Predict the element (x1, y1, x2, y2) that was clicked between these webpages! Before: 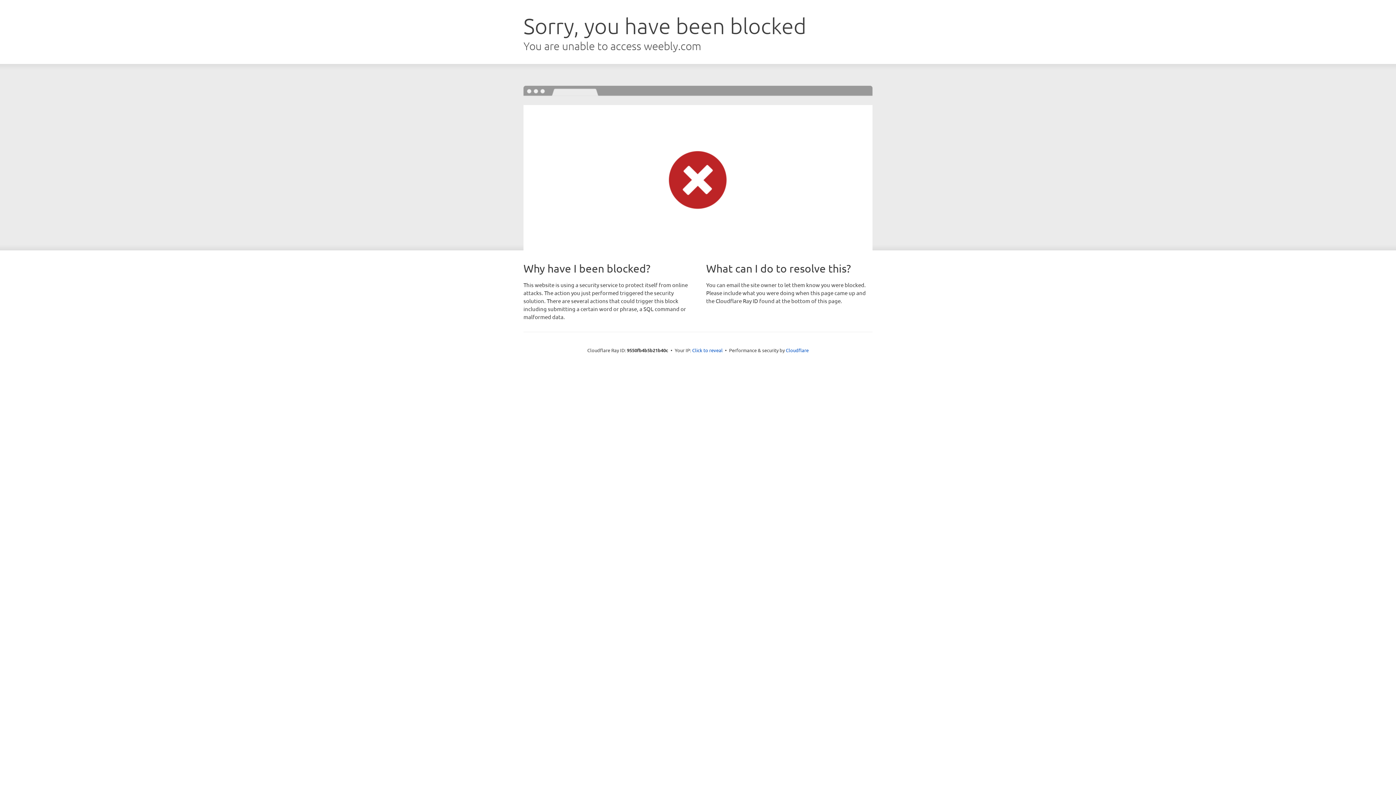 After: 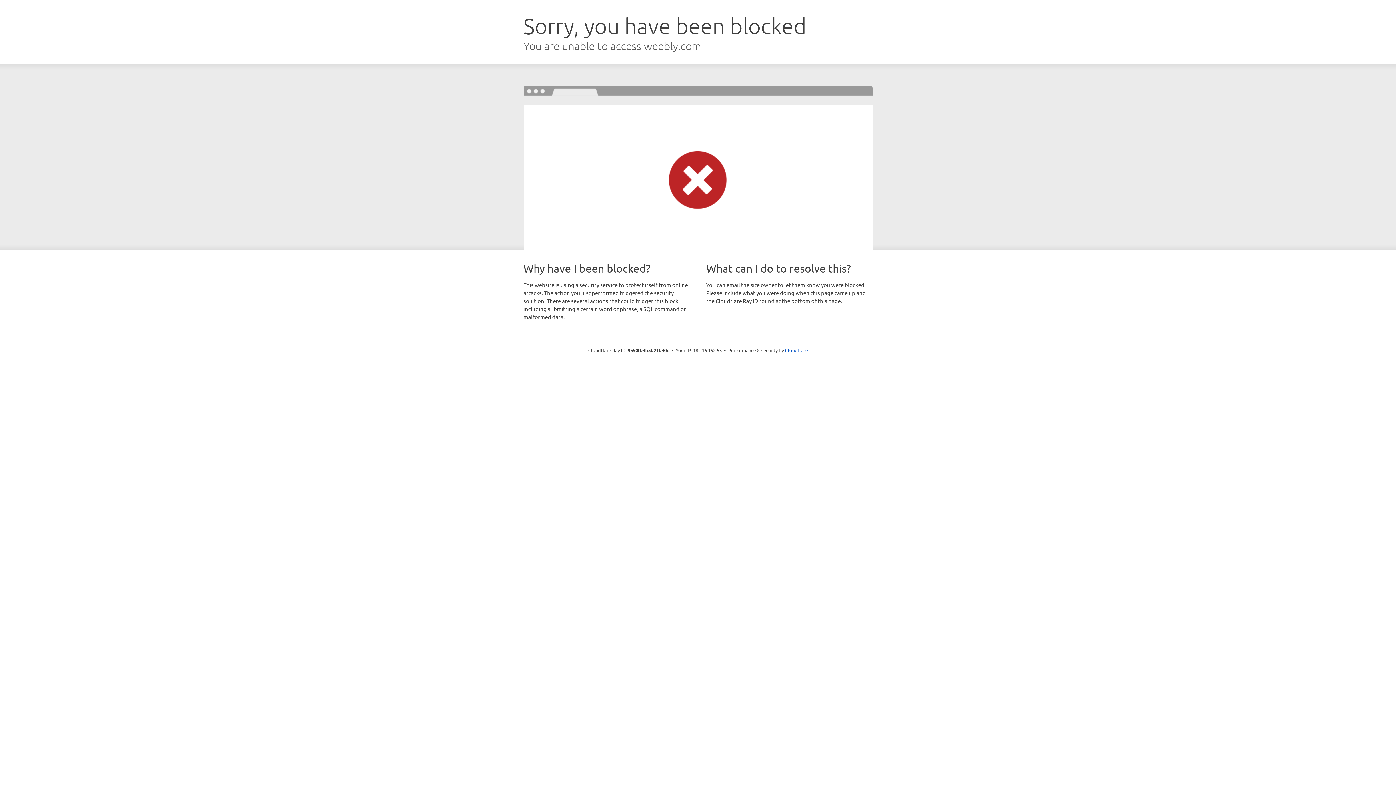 Action: bbox: (692, 346, 722, 353) label: Click to reveal